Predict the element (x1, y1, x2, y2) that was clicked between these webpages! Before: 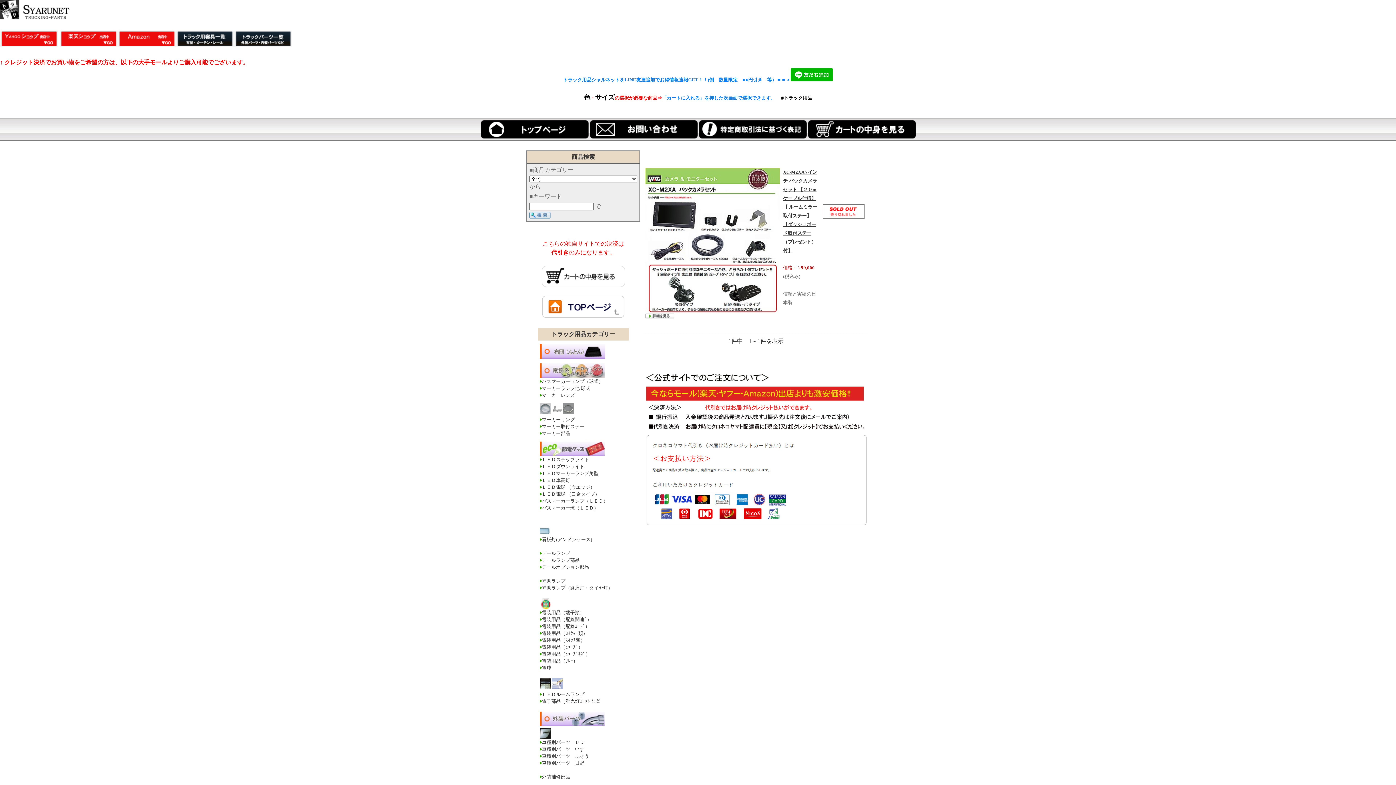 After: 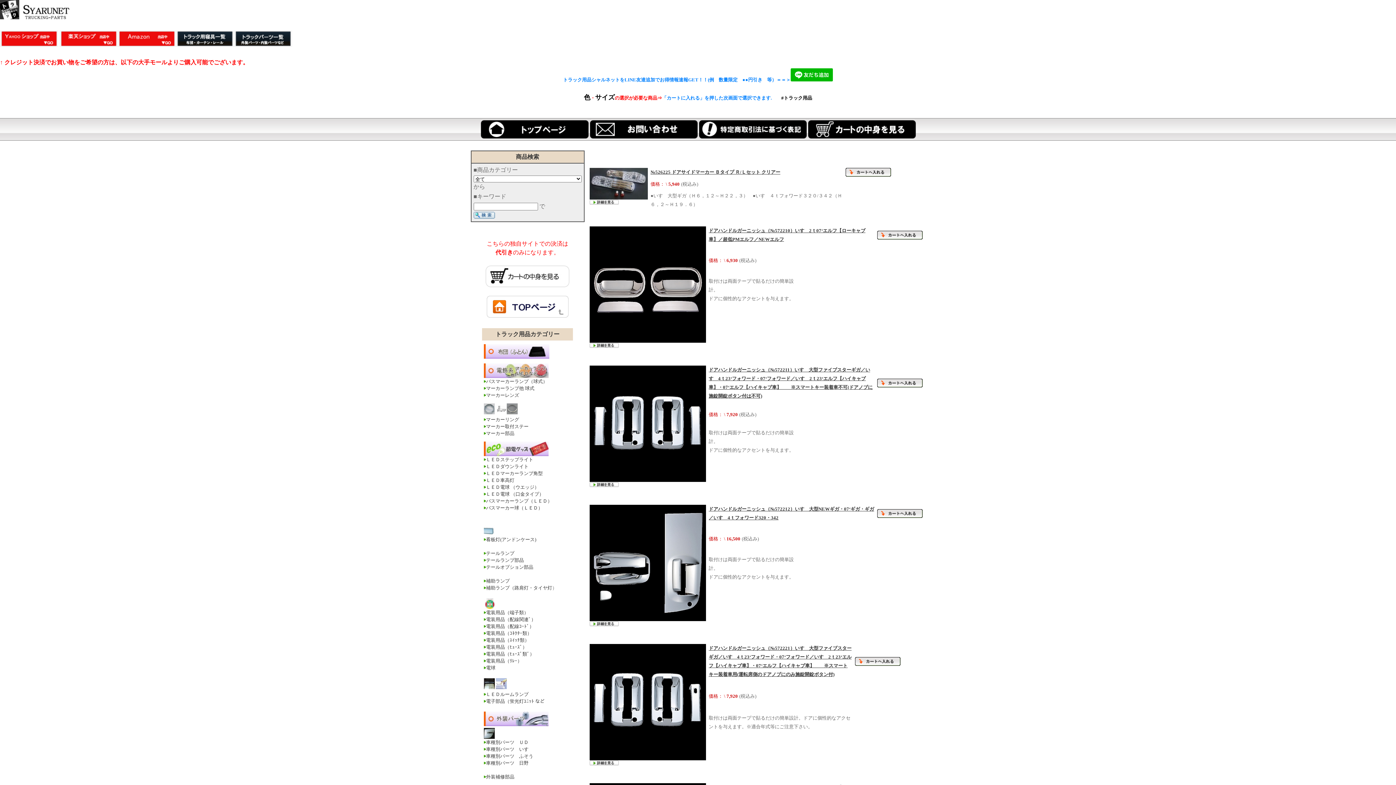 Action: bbox: (542, 746, 589, 752) label: 車種別パーツ　いすゞ